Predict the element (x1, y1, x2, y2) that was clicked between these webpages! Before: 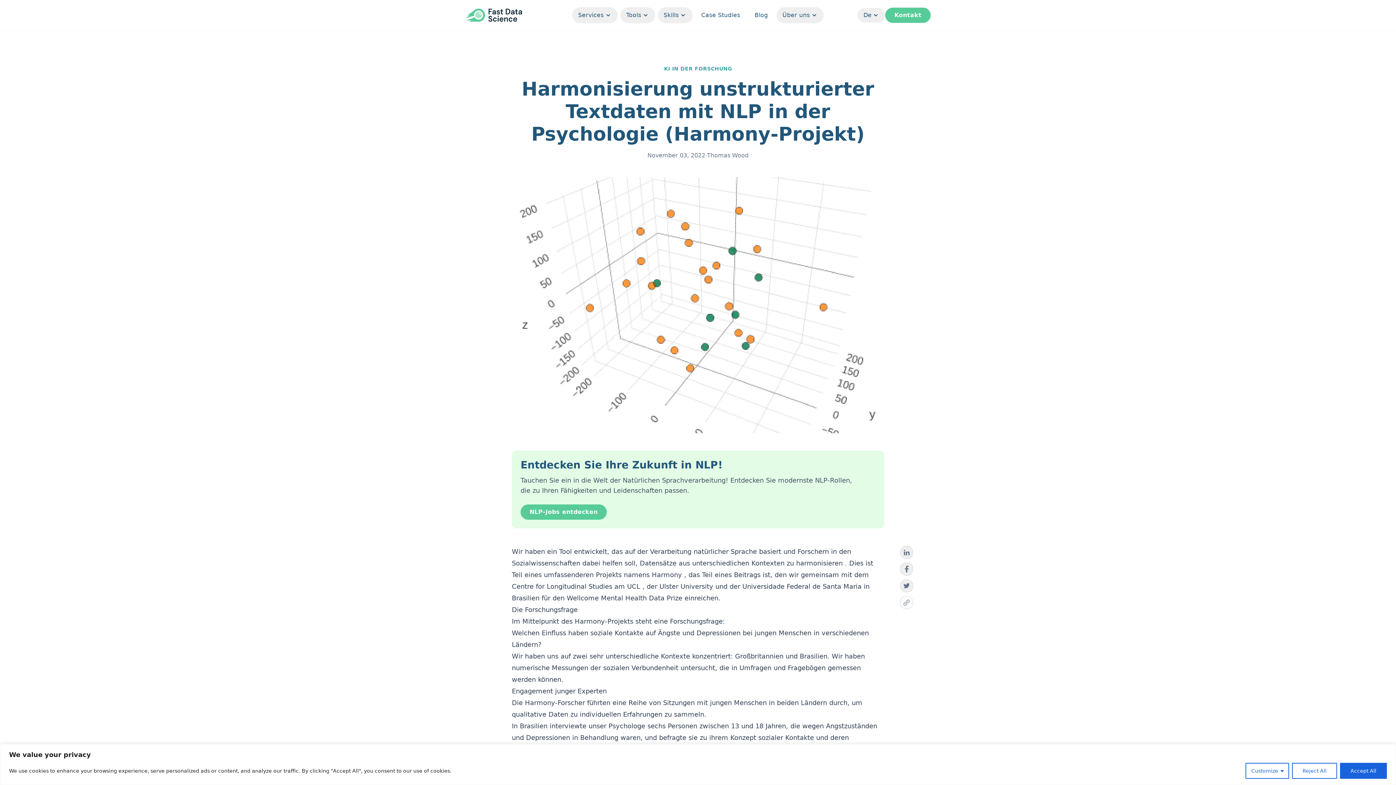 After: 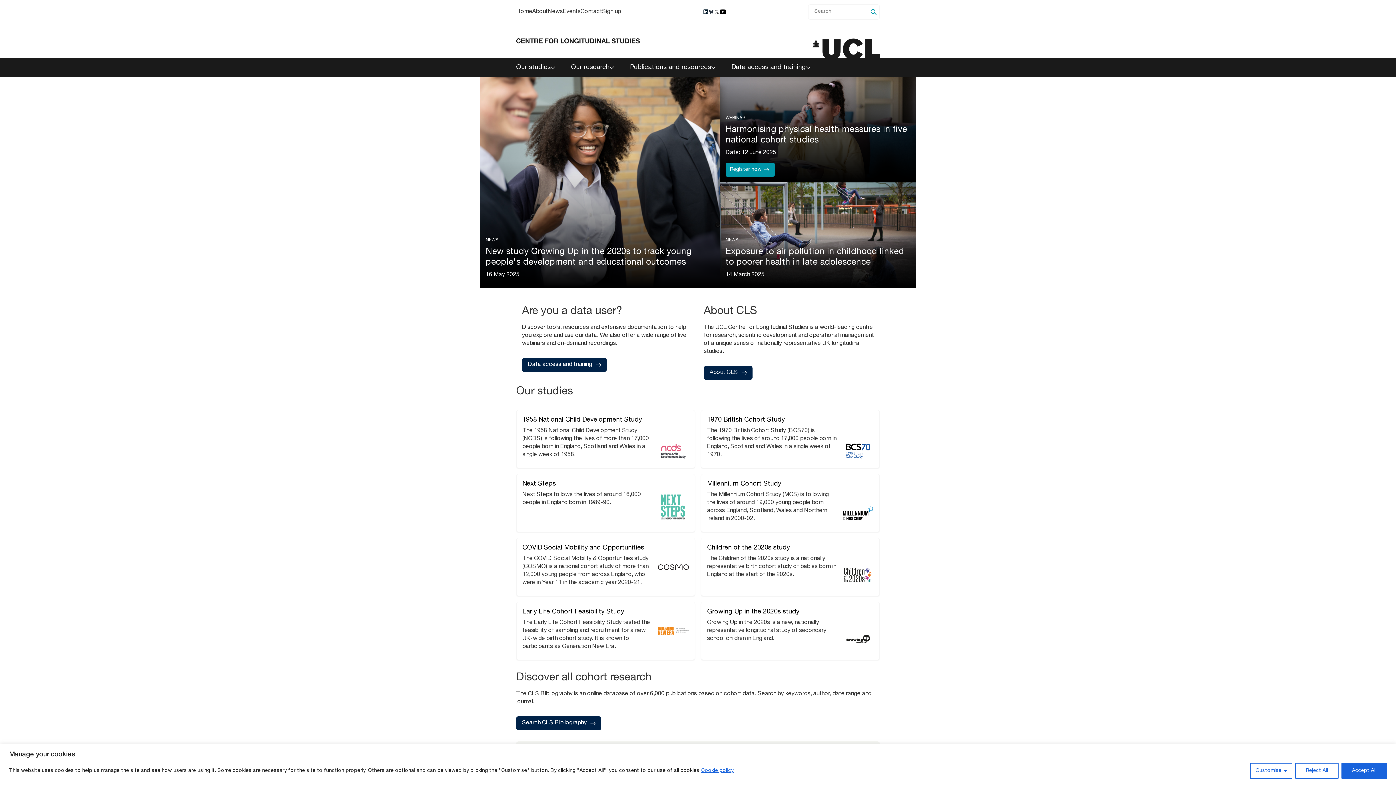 Action: label: Centre for Longitudinal Studies bbox: (512, 582, 612, 590)